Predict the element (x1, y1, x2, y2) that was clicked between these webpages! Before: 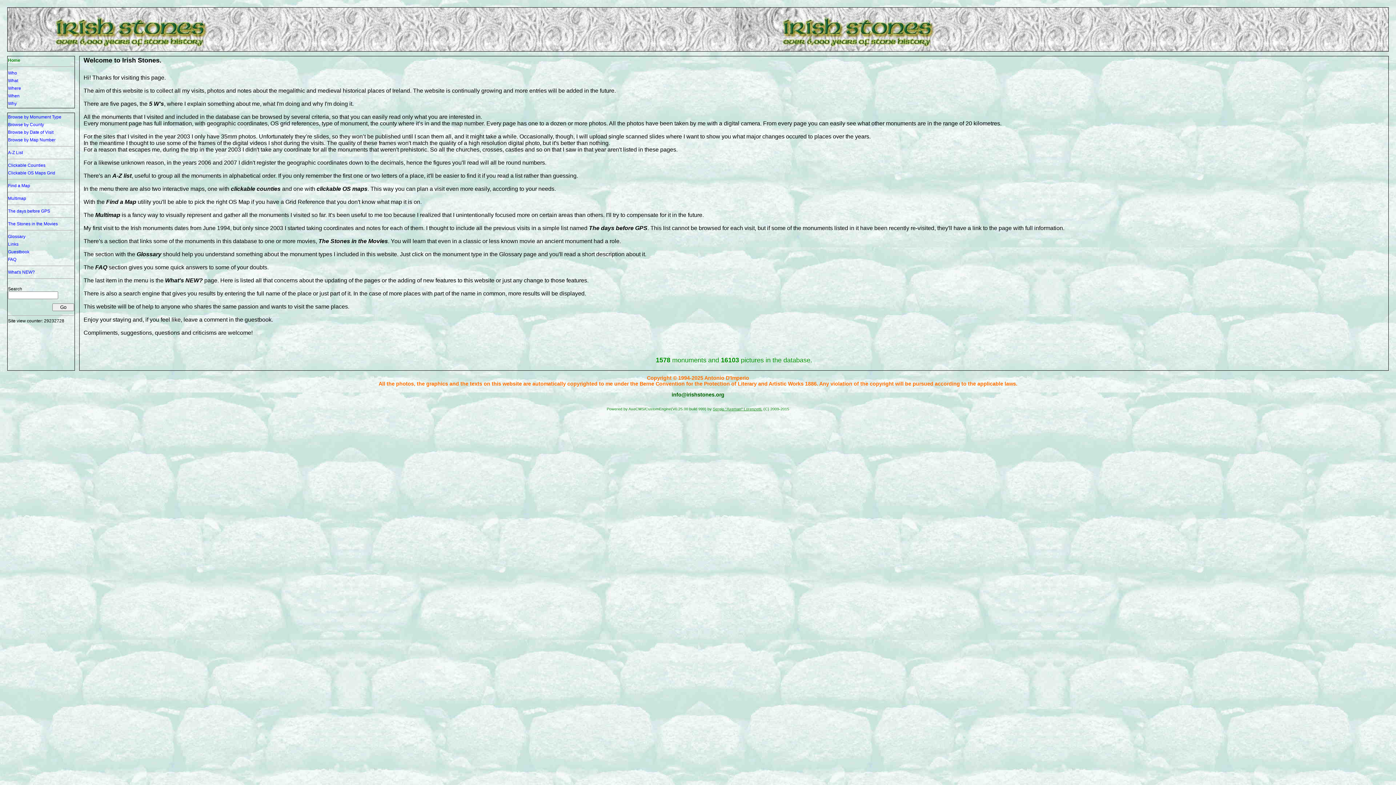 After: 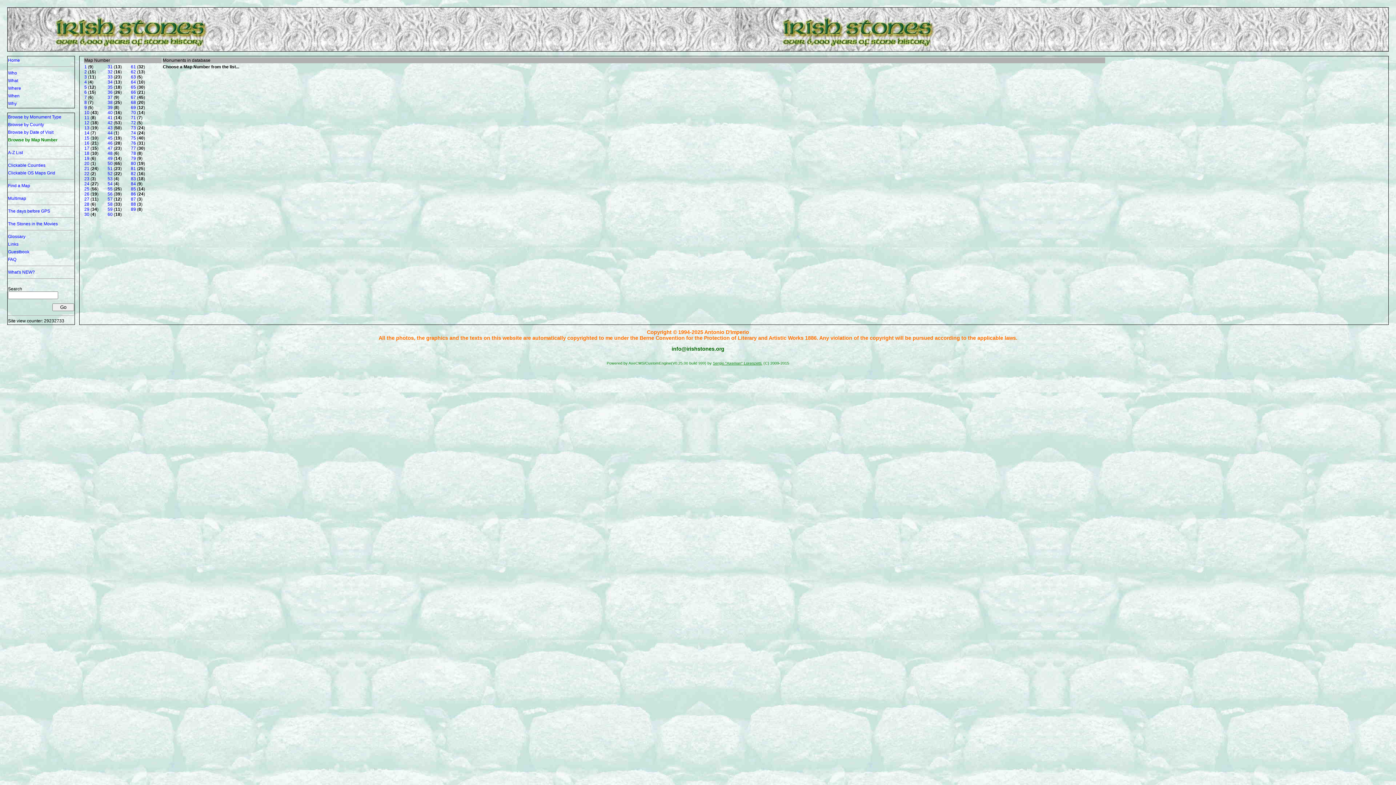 Action: label: Browse by Map Number bbox: (8, 137, 55, 142)